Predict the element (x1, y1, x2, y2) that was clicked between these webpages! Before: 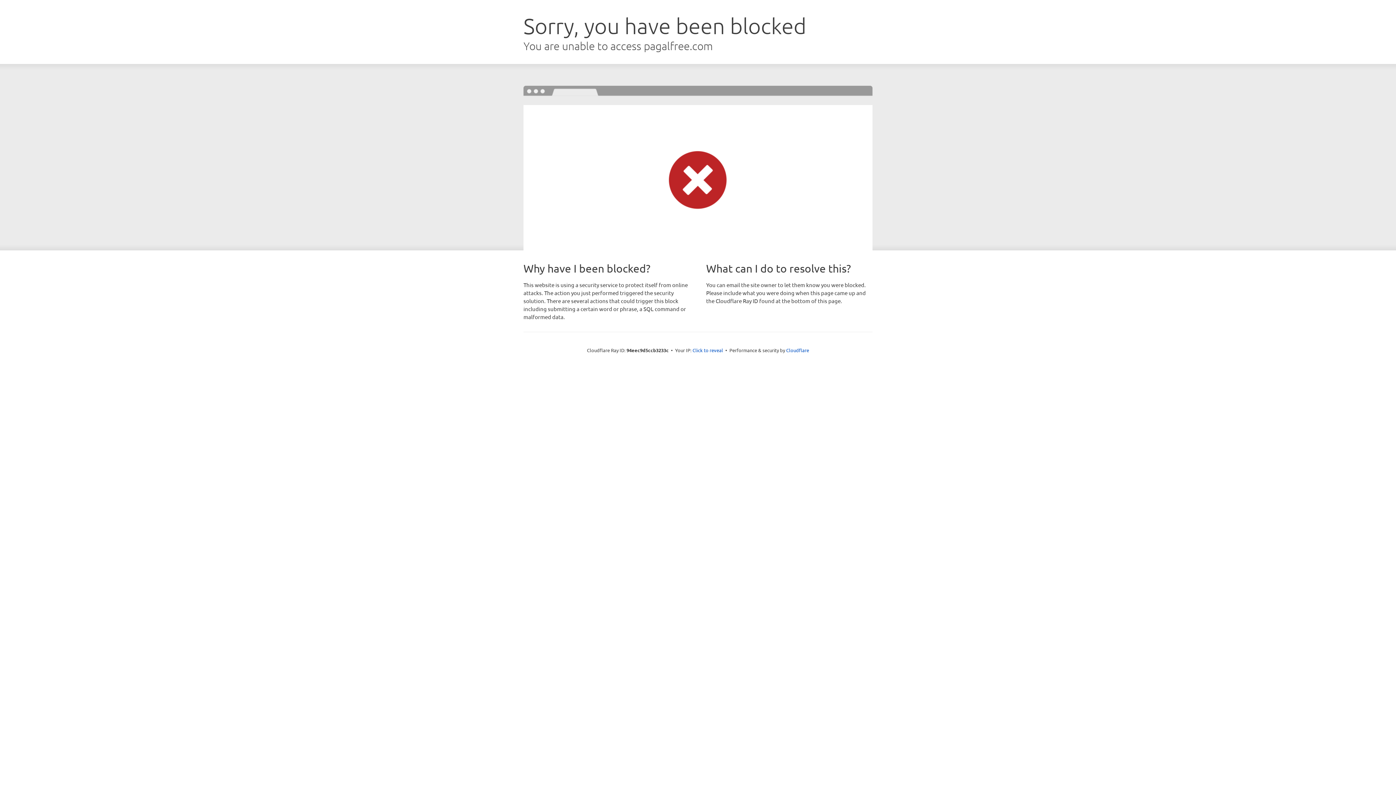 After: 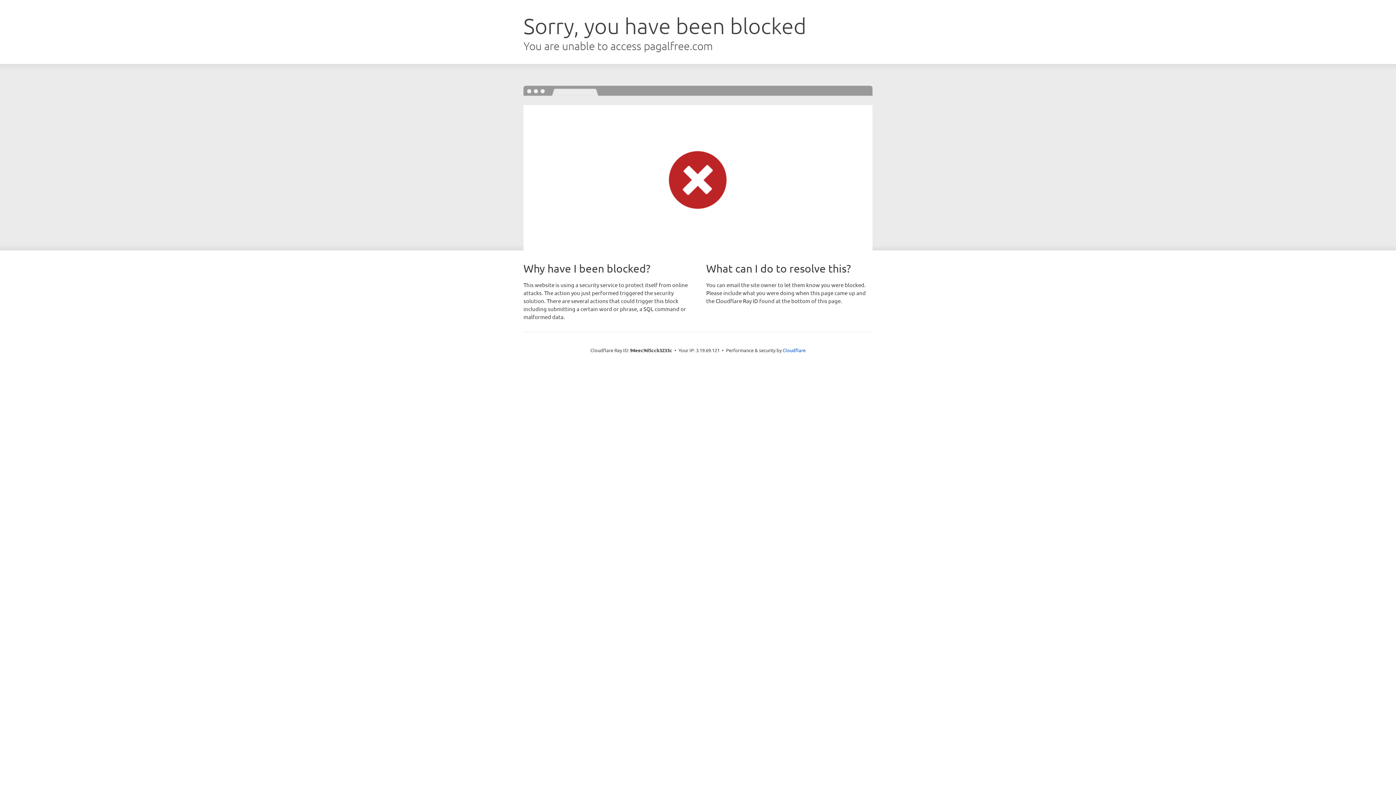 Action: bbox: (692, 346, 723, 353) label: Click to reveal